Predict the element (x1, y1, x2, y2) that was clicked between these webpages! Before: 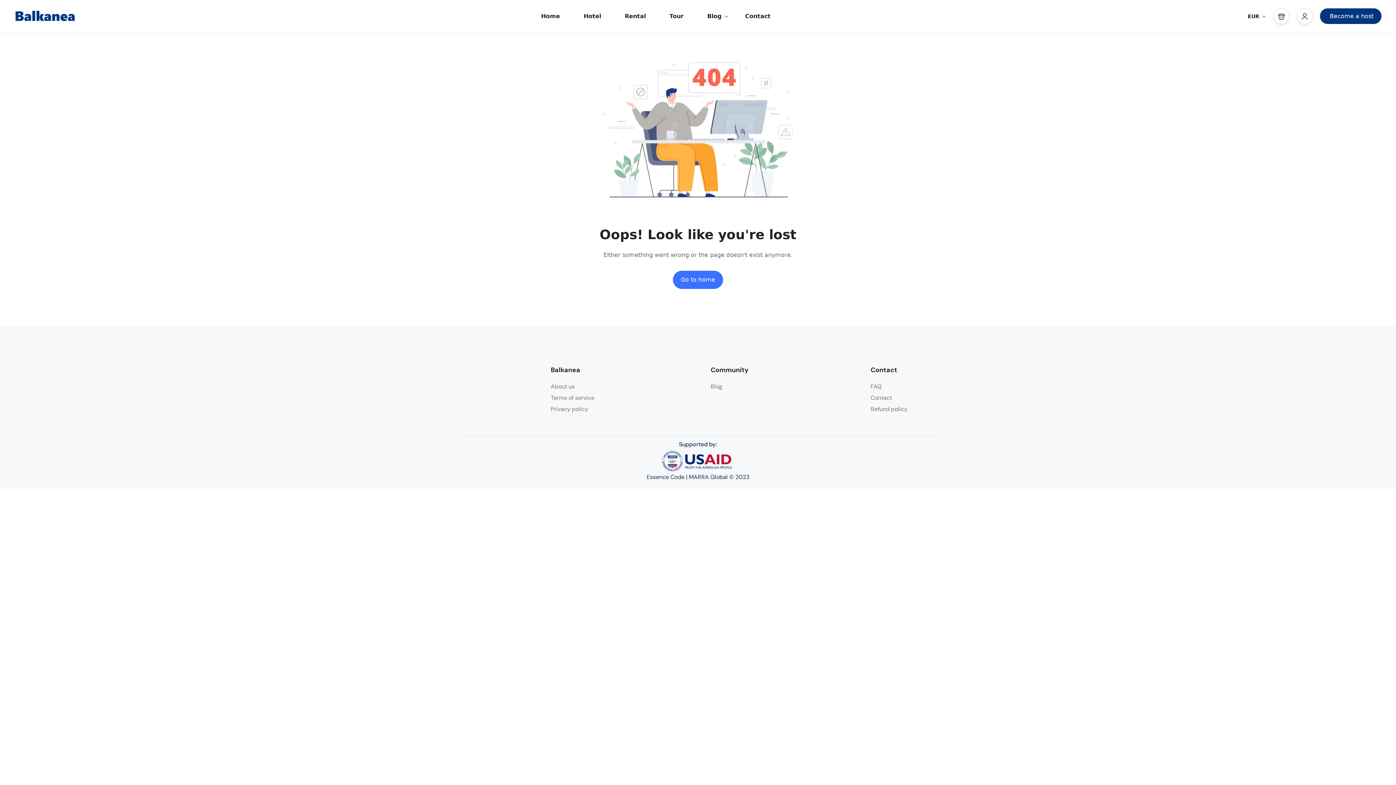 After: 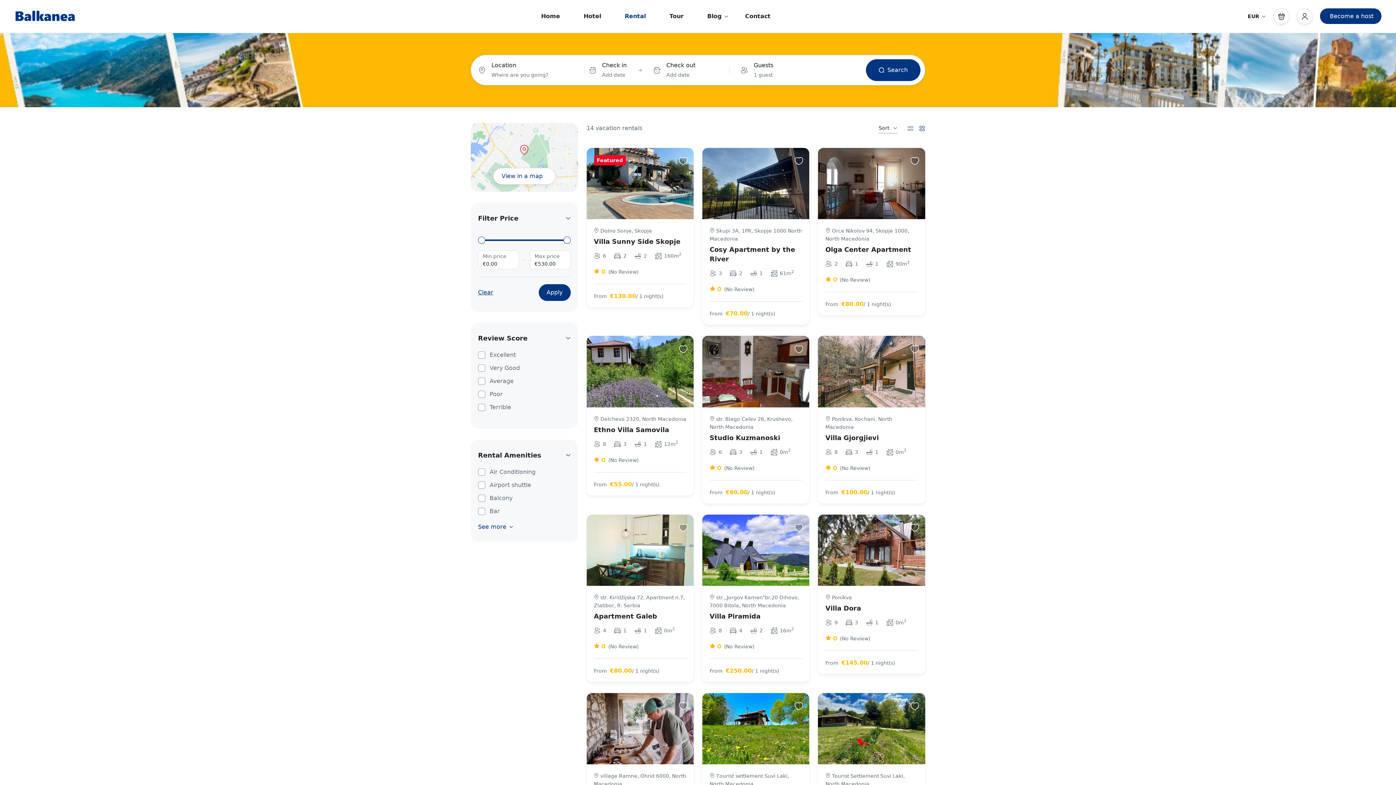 Action: label: Rental bbox: (614, 0, 656, 32)